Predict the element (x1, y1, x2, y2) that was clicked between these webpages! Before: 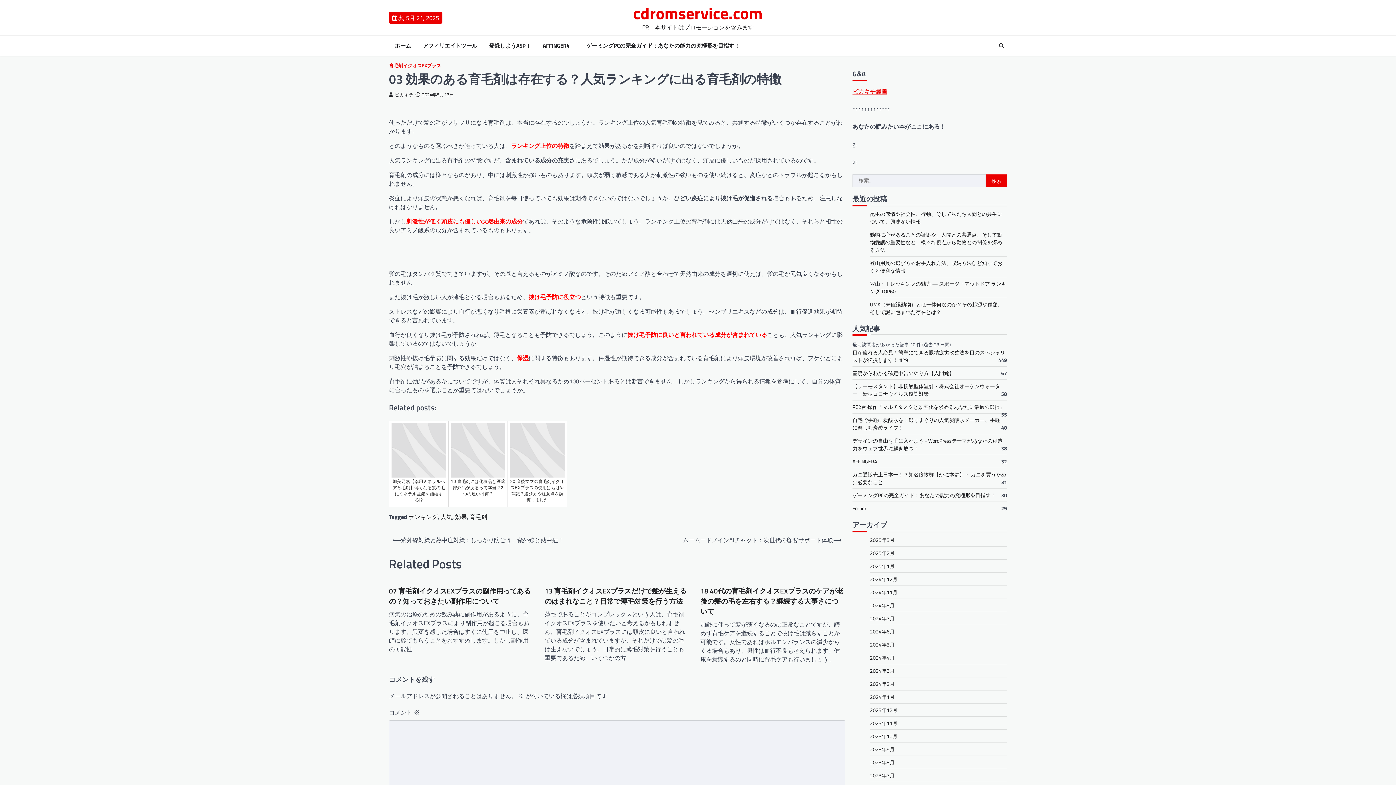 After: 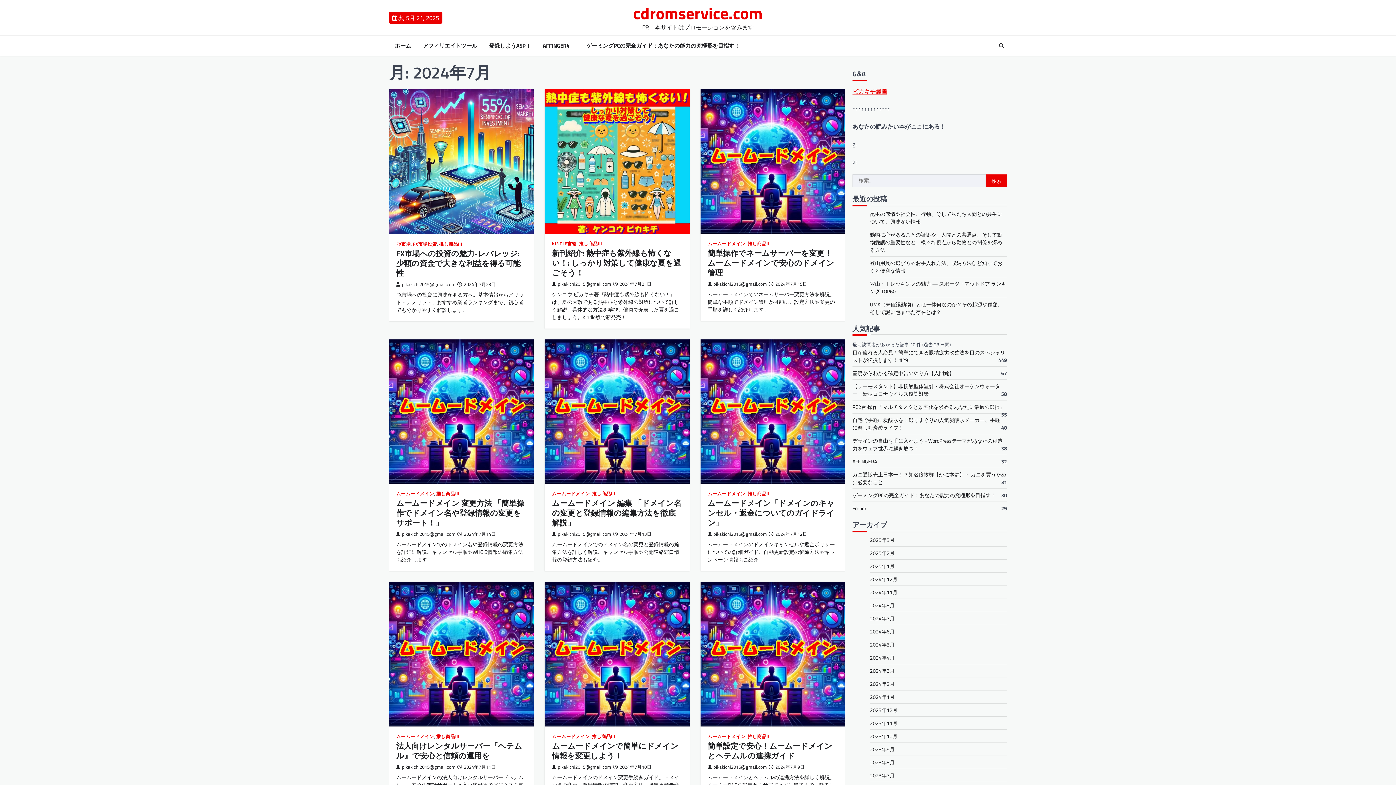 Action: label: 2024年7月 bbox: (870, 614, 894, 622)